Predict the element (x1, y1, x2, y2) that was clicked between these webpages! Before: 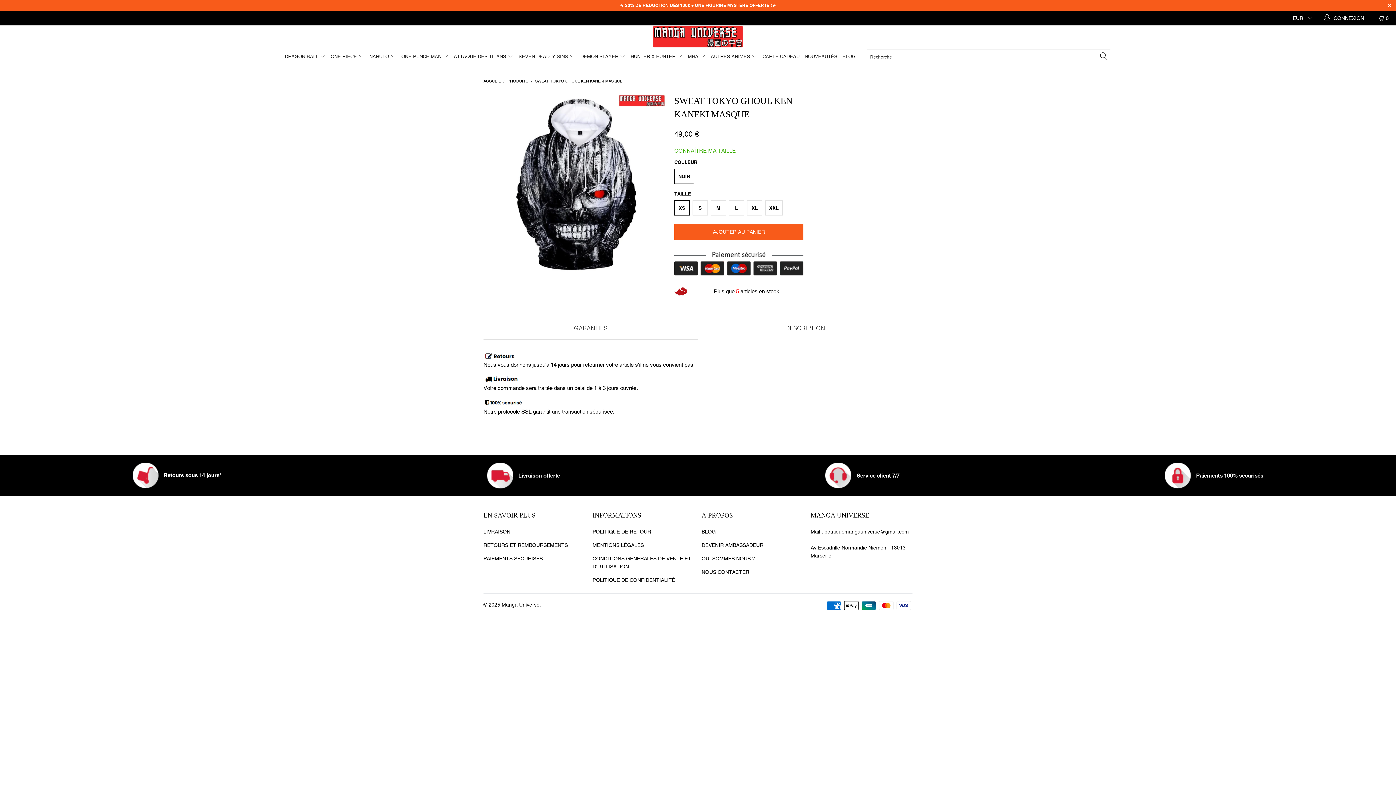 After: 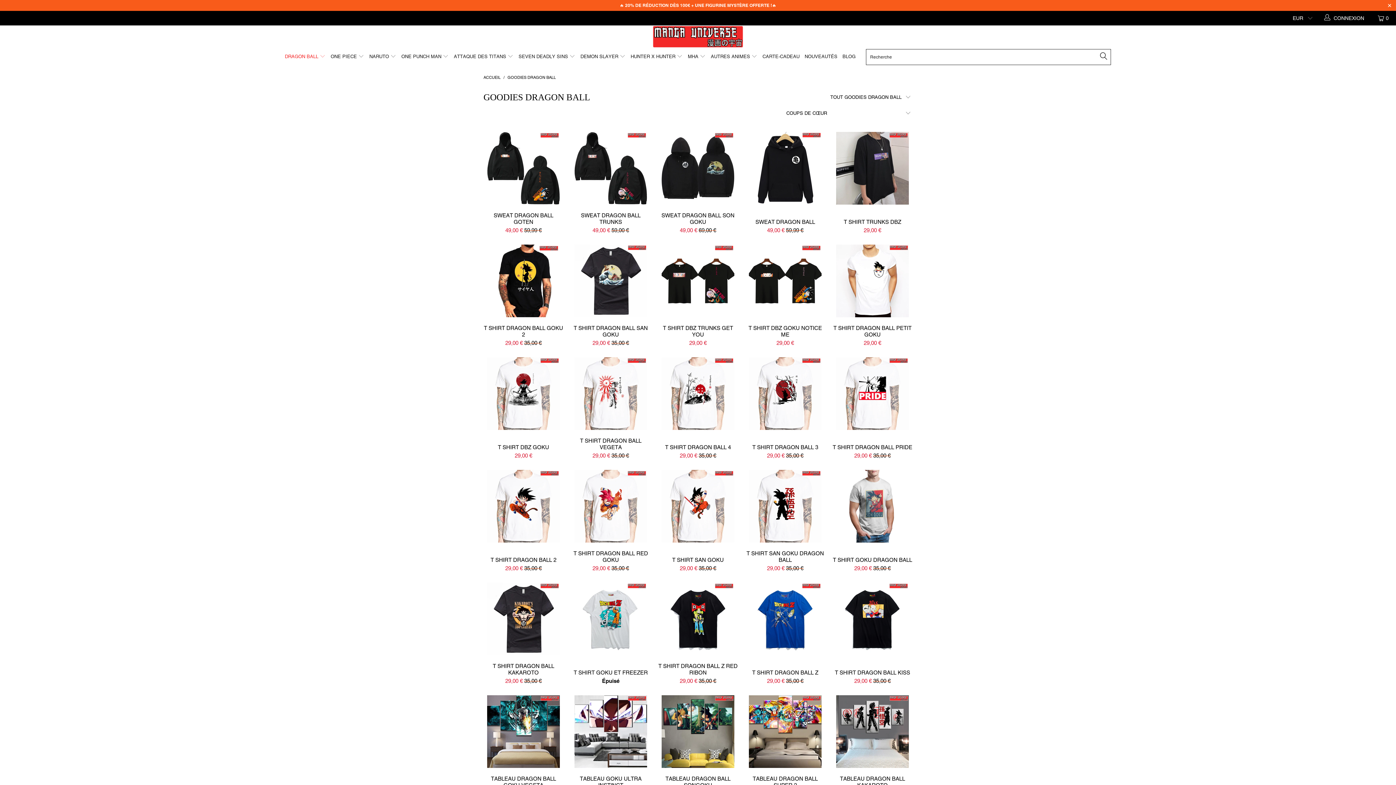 Action: bbox: (284, 48, 325, 65) label: DRAGON BALL 